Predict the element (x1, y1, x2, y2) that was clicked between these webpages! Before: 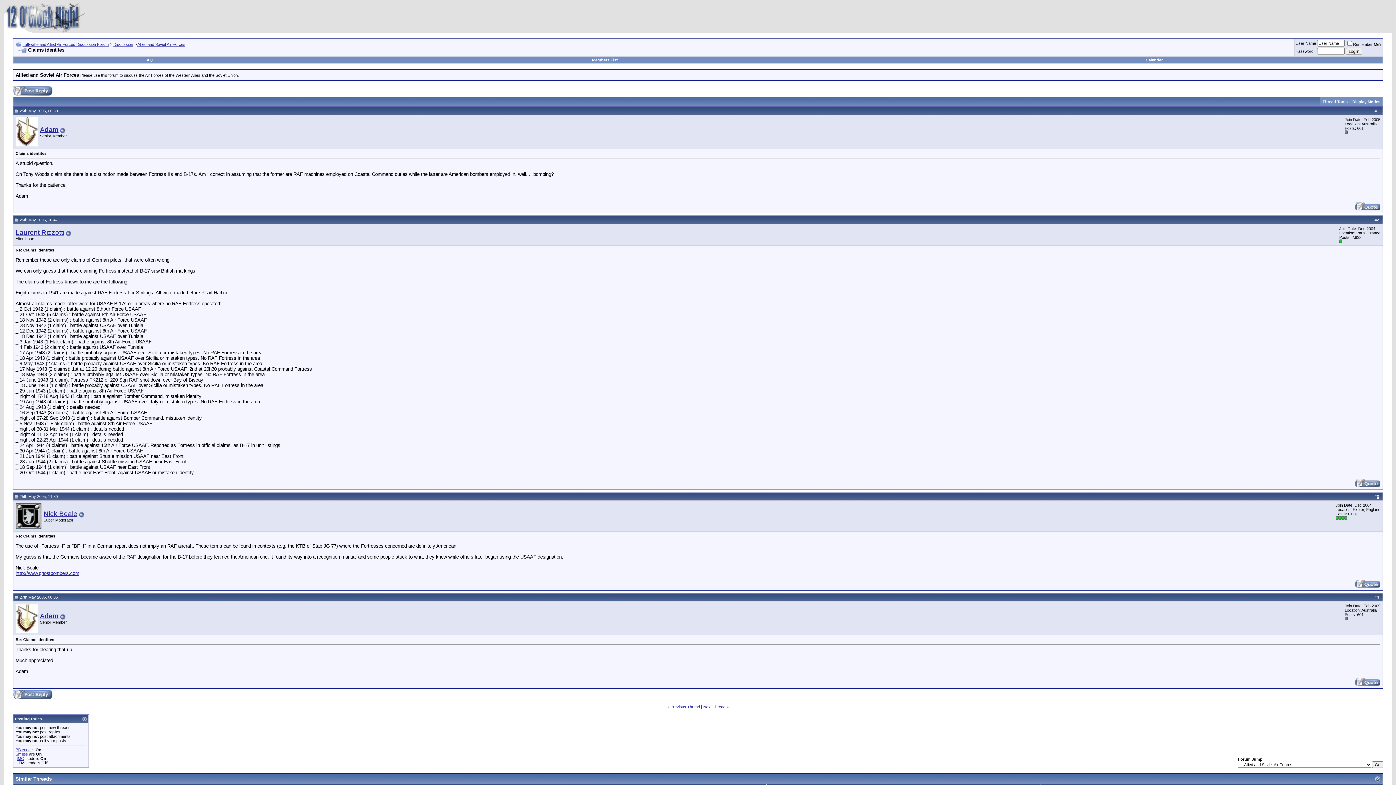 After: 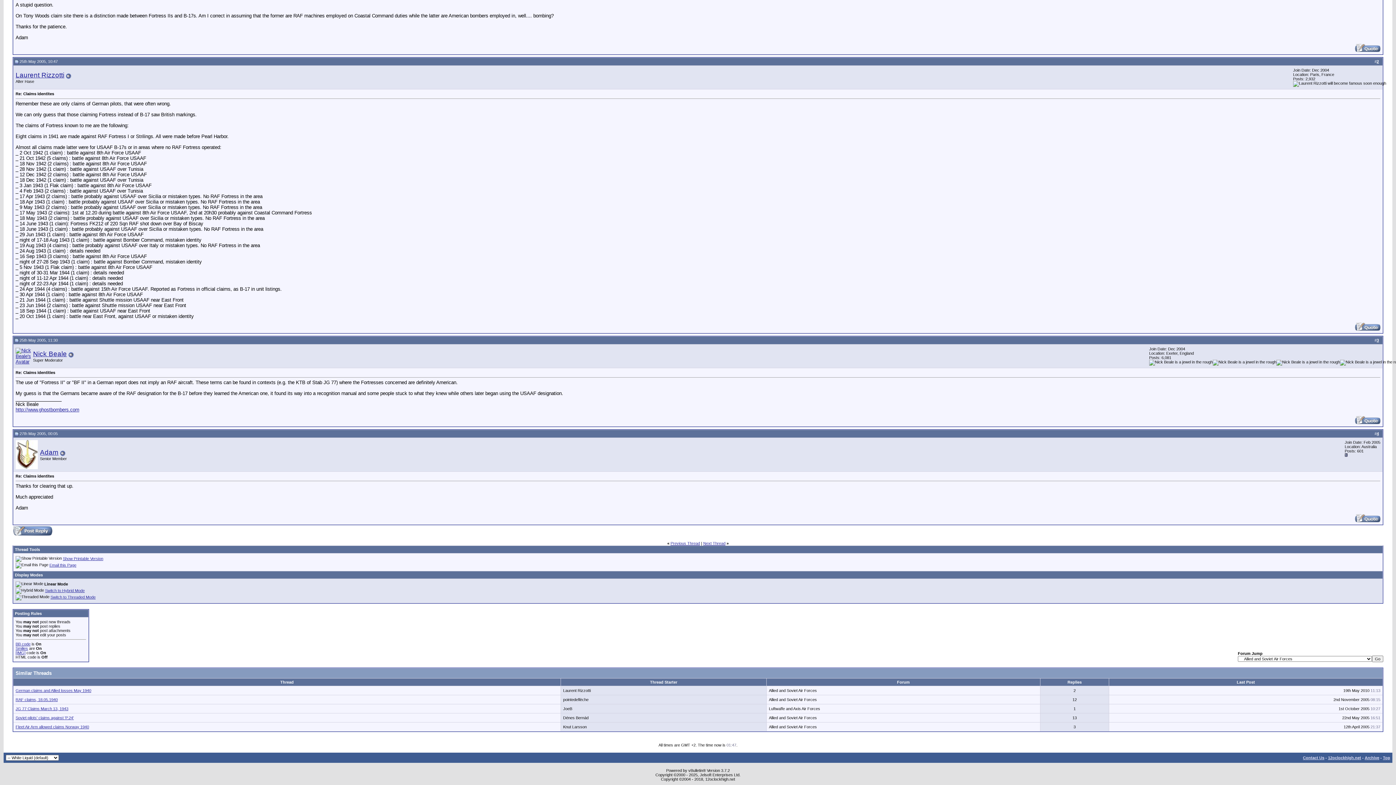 Action: bbox: (1322, 99, 1348, 104) label: Thread Tools